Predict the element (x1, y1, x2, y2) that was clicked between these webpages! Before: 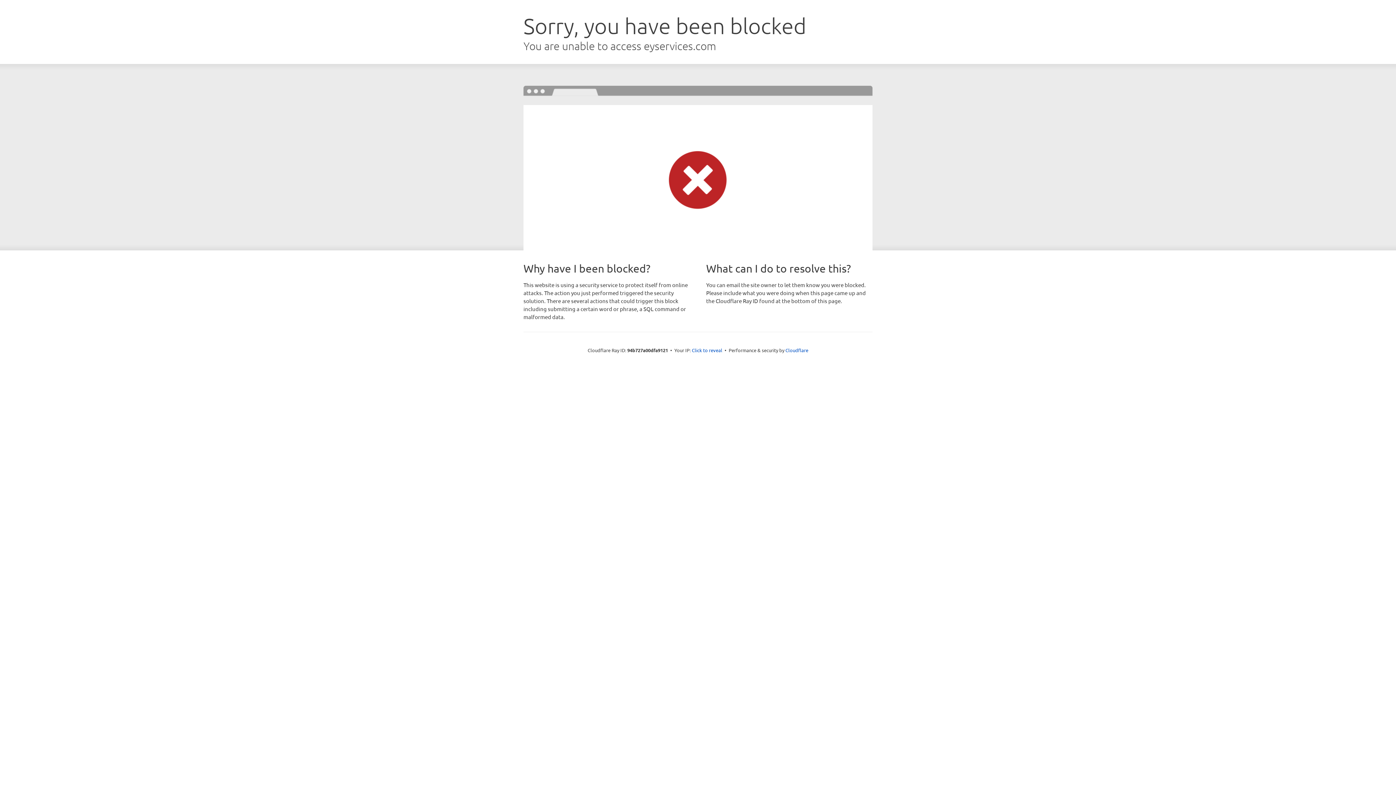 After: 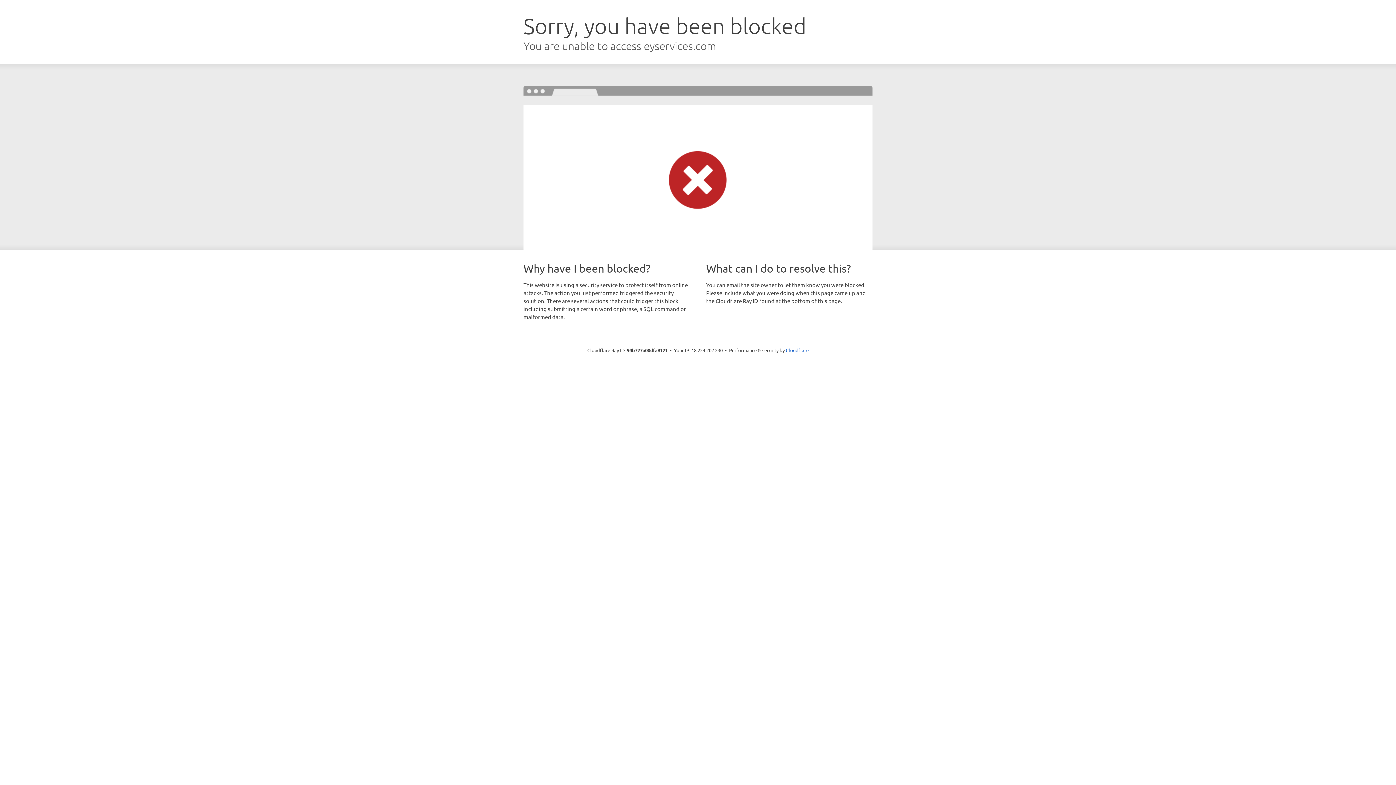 Action: label: Click to reveal bbox: (692, 346, 722, 353)